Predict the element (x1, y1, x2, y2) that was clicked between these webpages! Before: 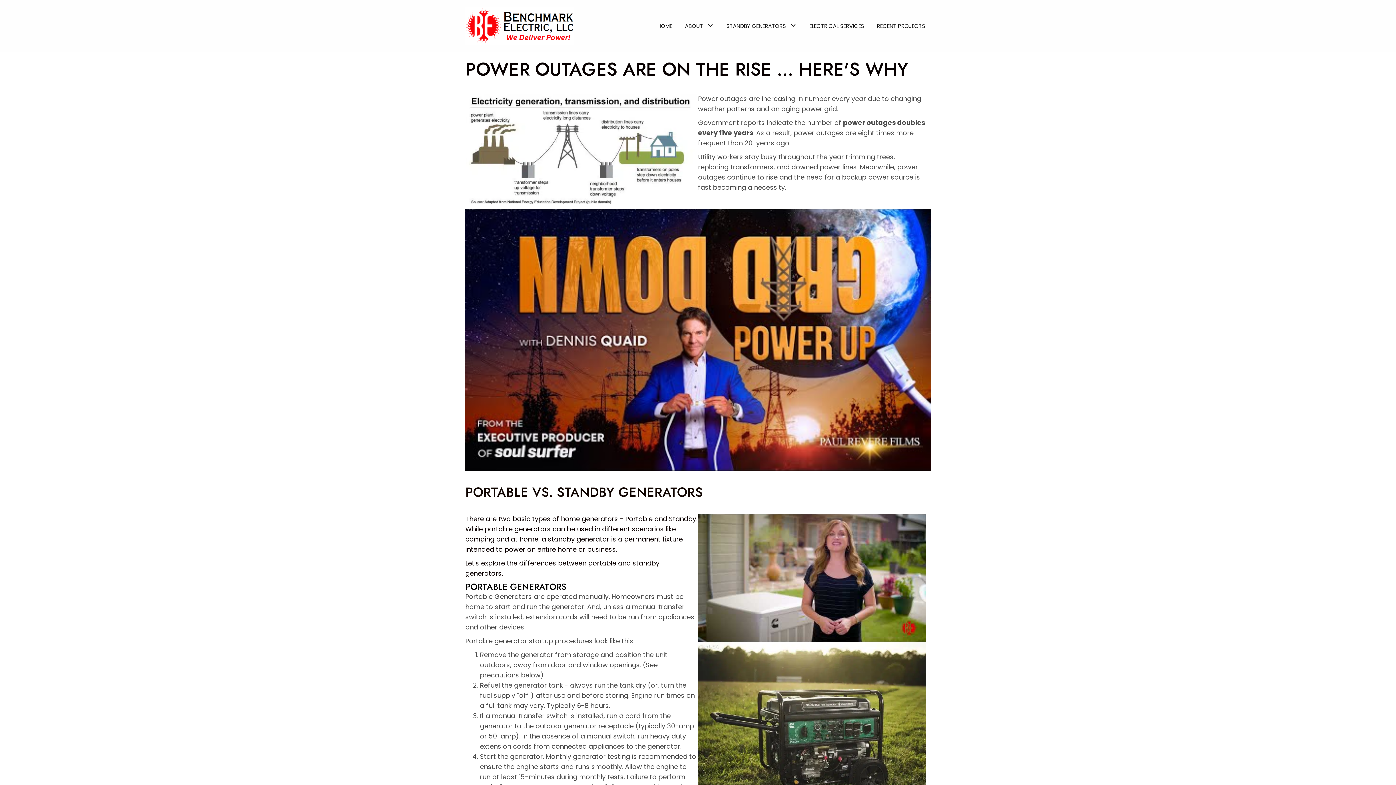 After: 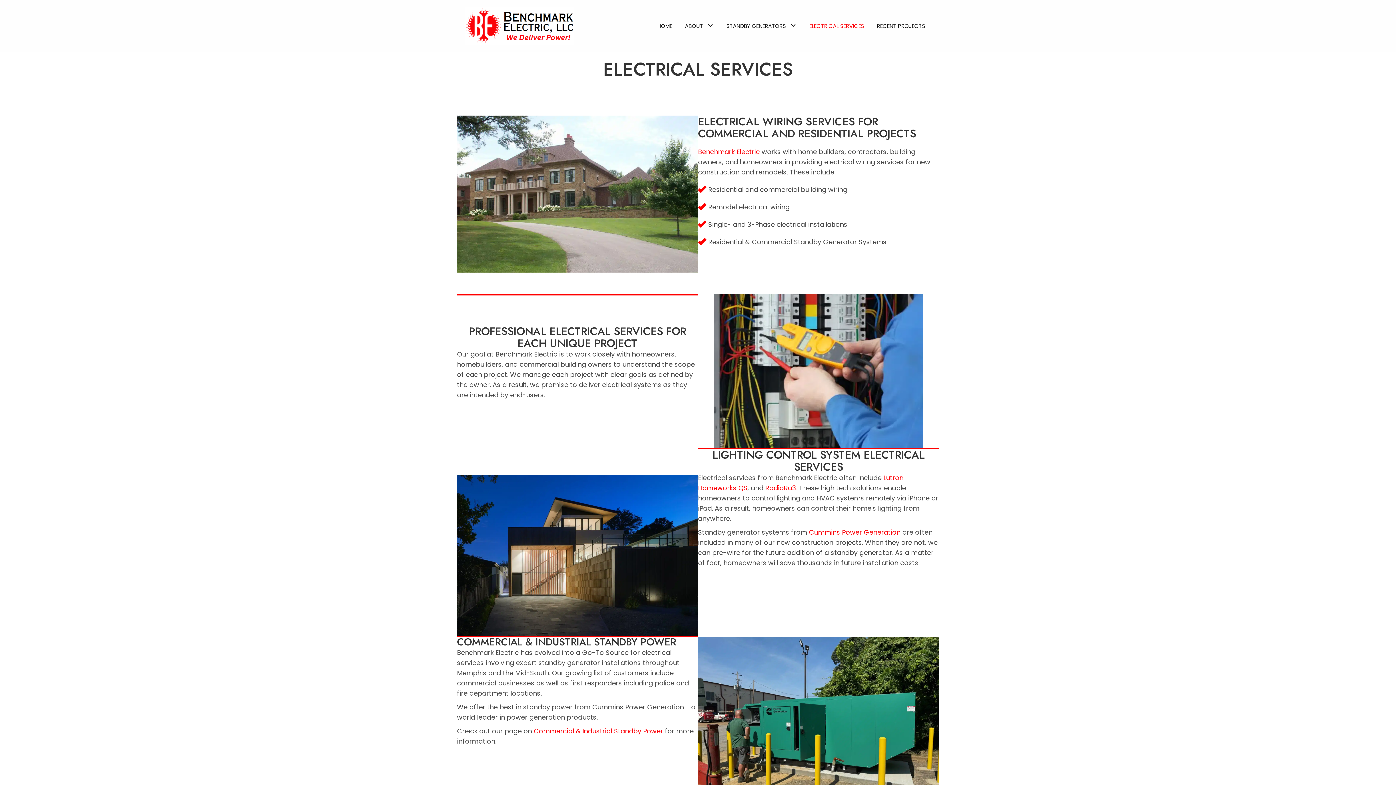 Action: bbox: (804, 19, 869, 31) label: ELECTRICAL SERVICES